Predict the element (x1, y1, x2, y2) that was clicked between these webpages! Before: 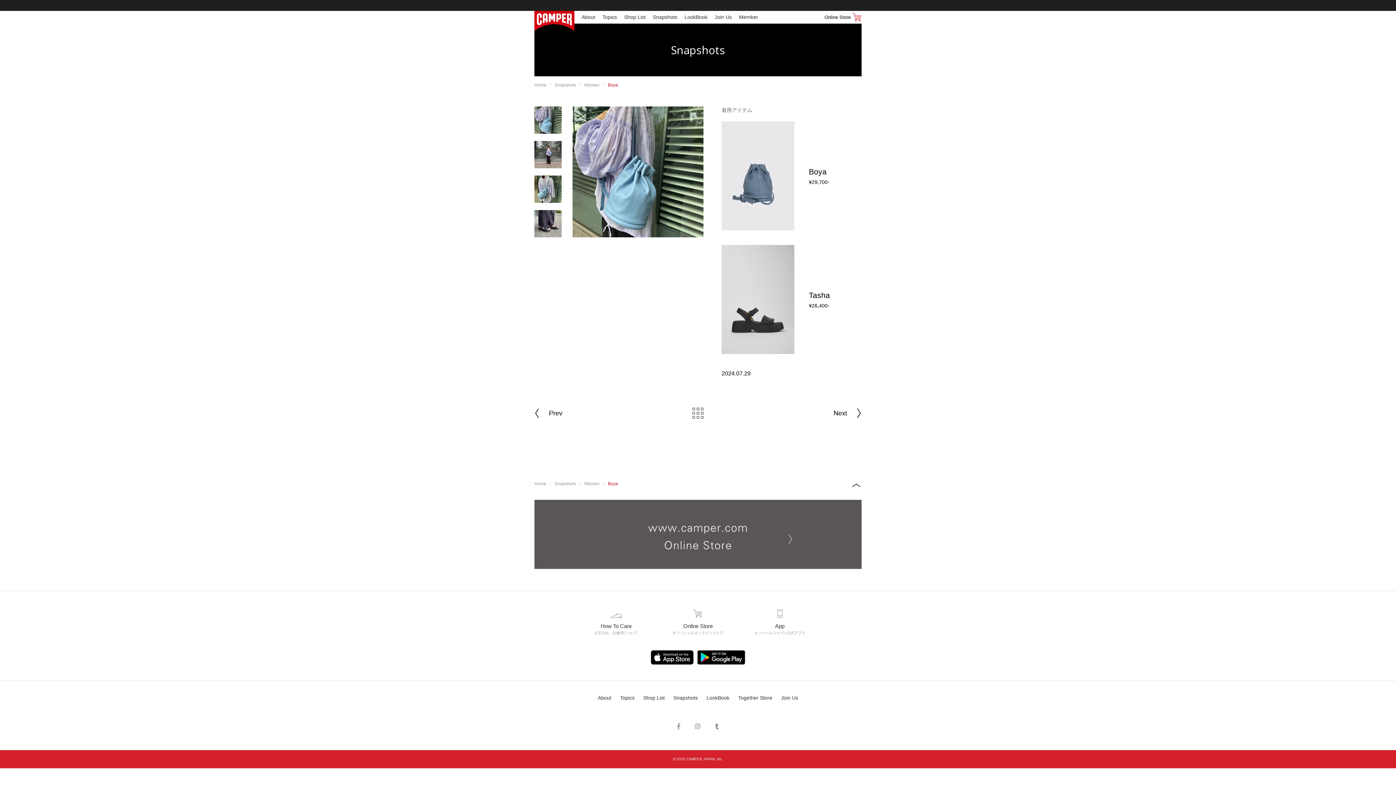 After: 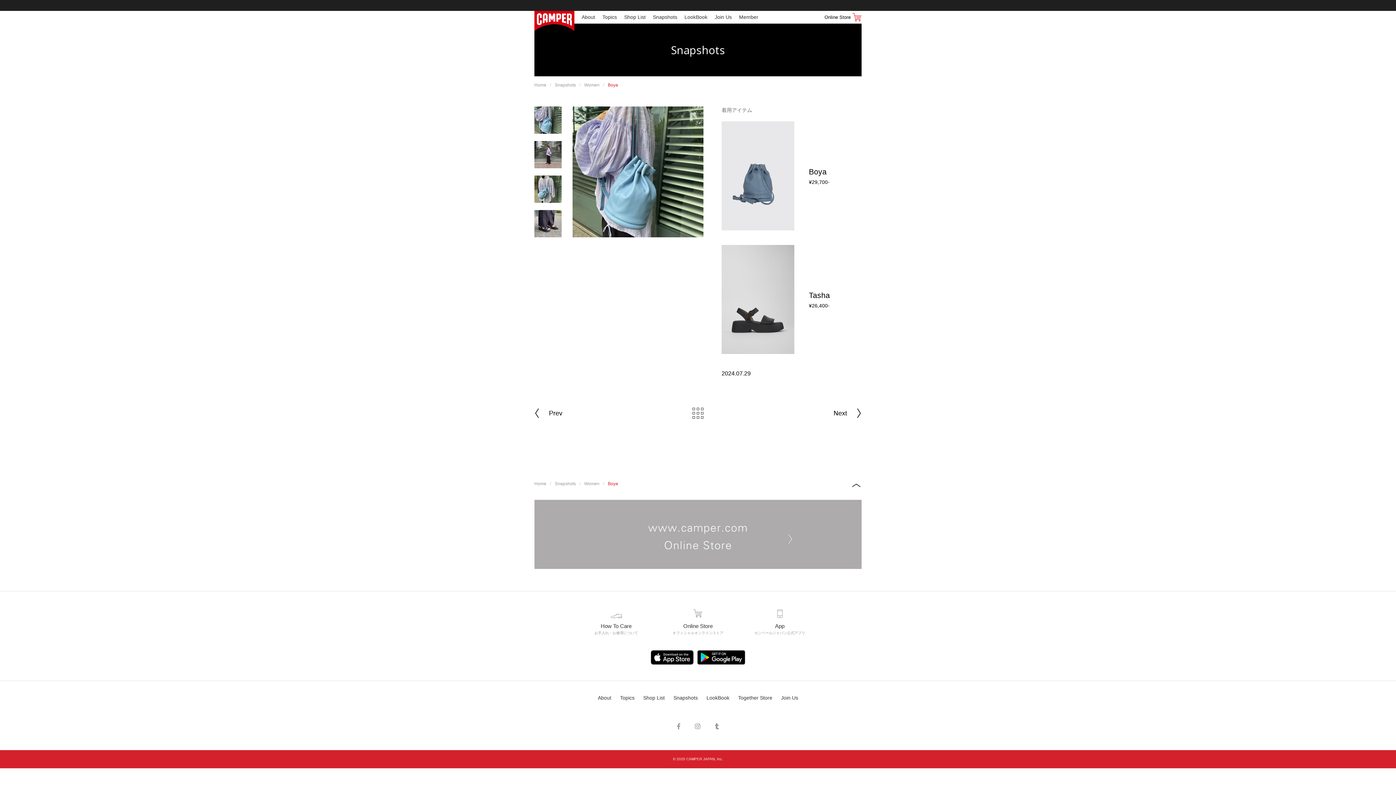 Action: bbox: (534, 500, 861, 569)